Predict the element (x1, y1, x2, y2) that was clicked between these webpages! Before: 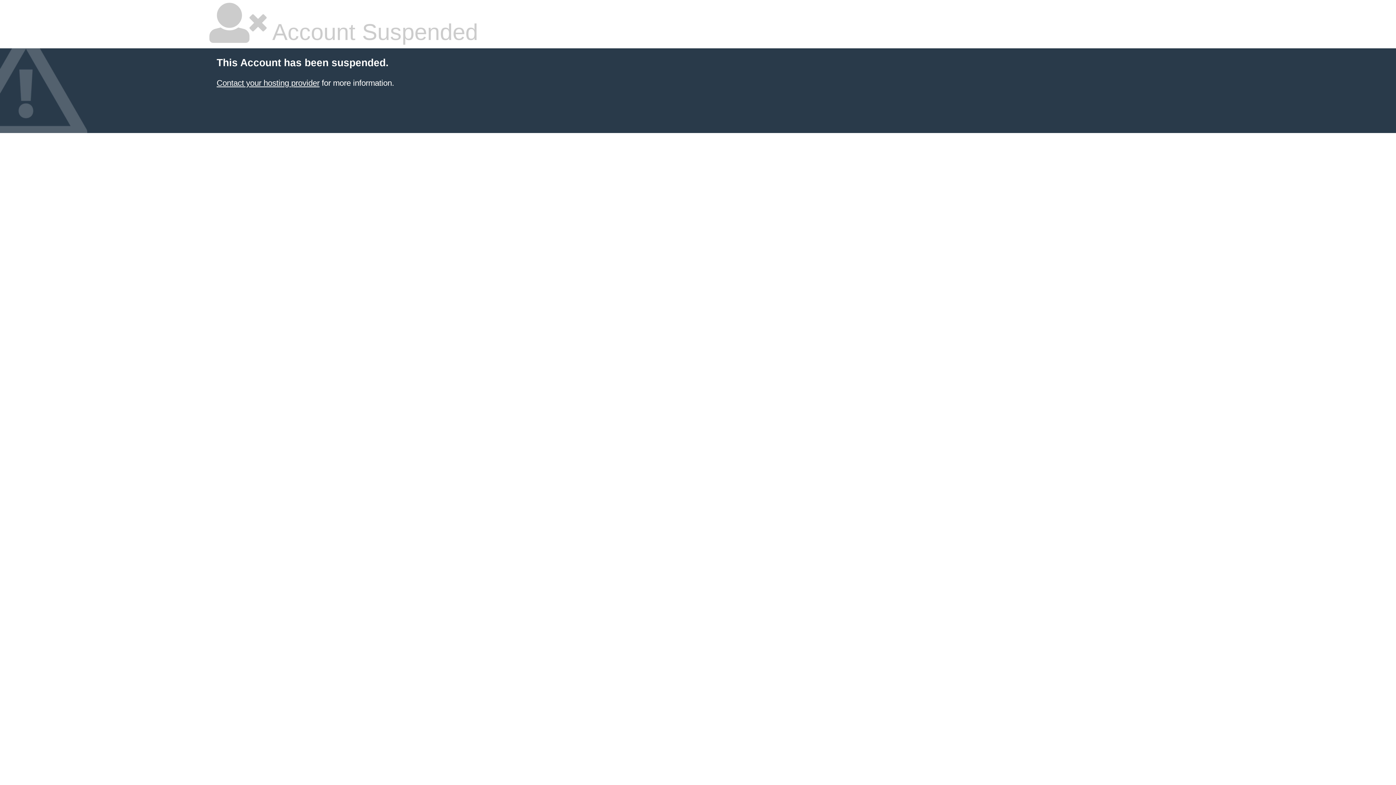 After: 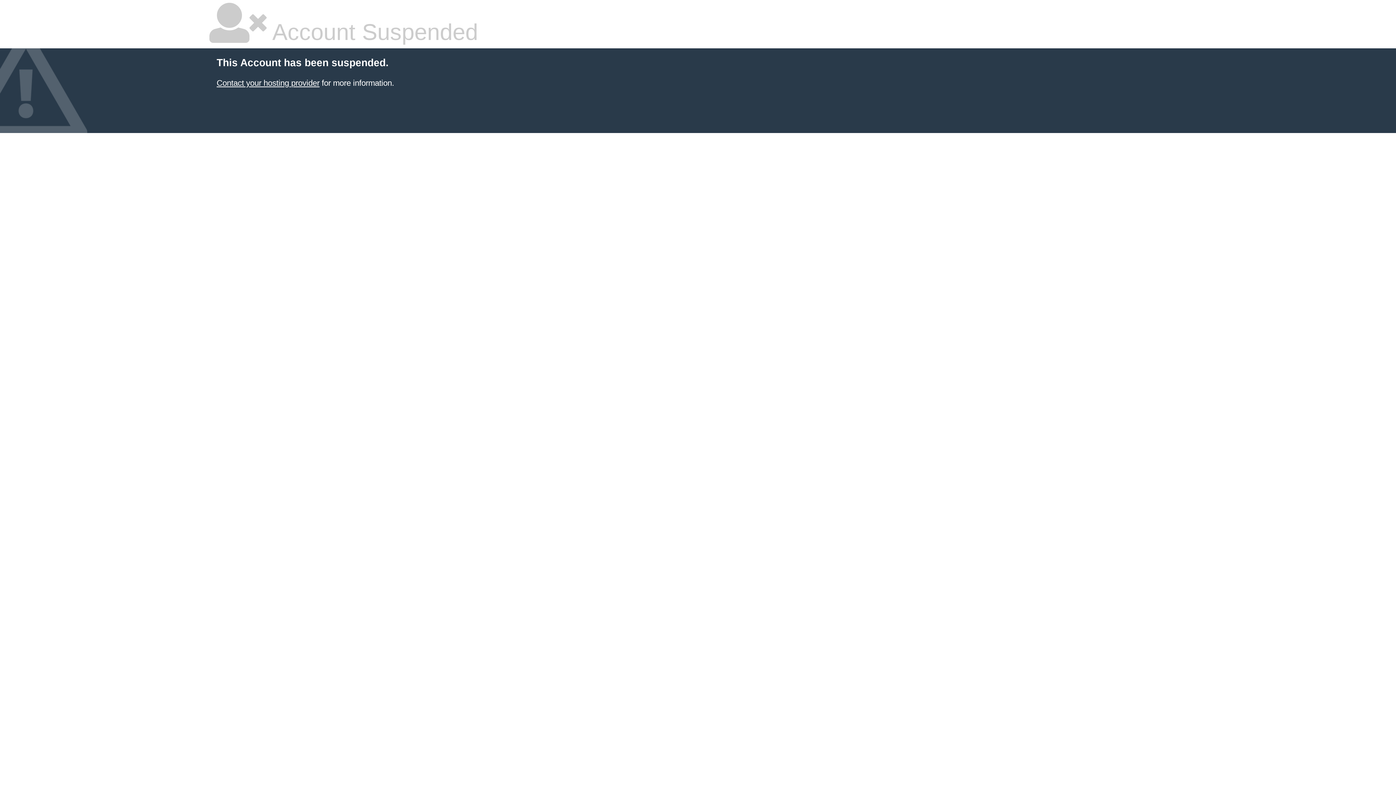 Action: label: Contact your hosting provider bbox: (216, 78, 319, 87)